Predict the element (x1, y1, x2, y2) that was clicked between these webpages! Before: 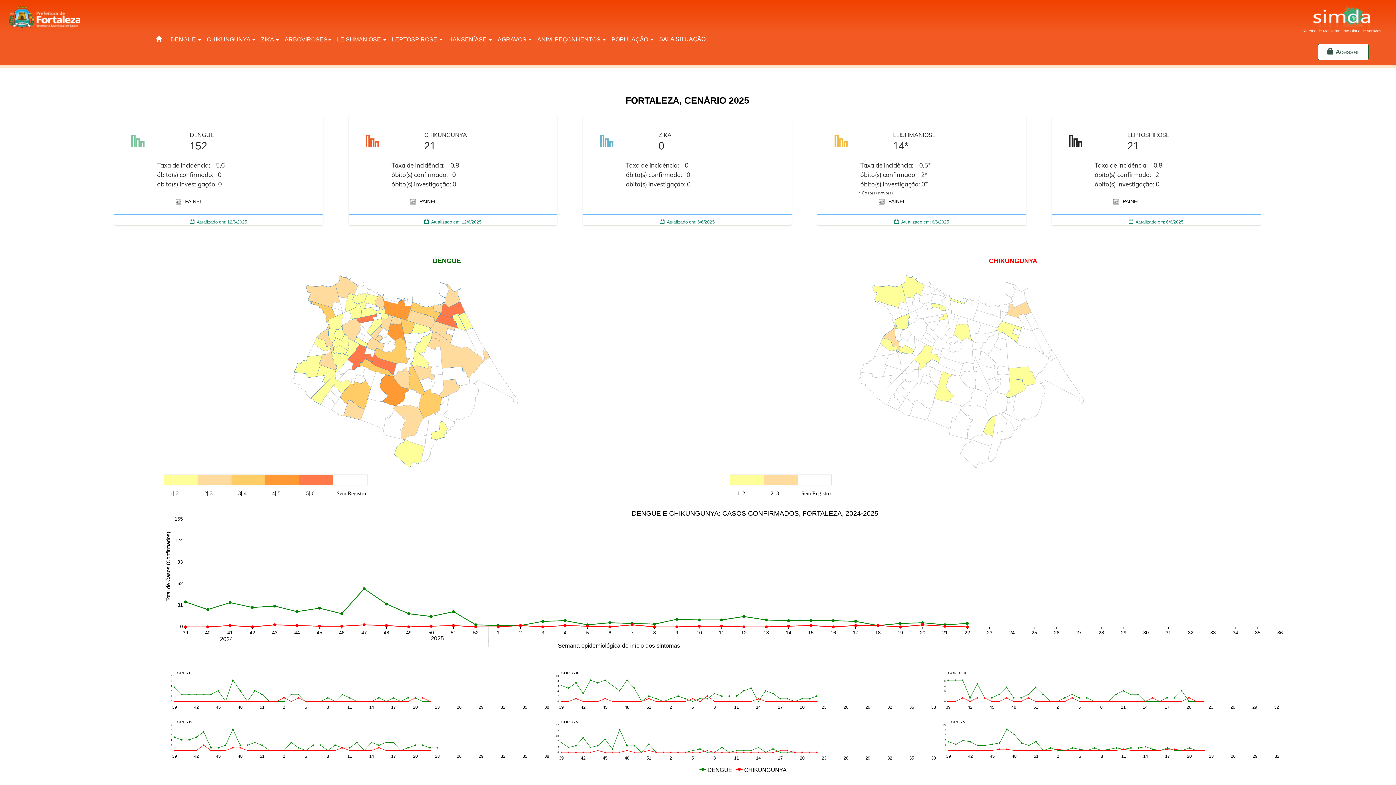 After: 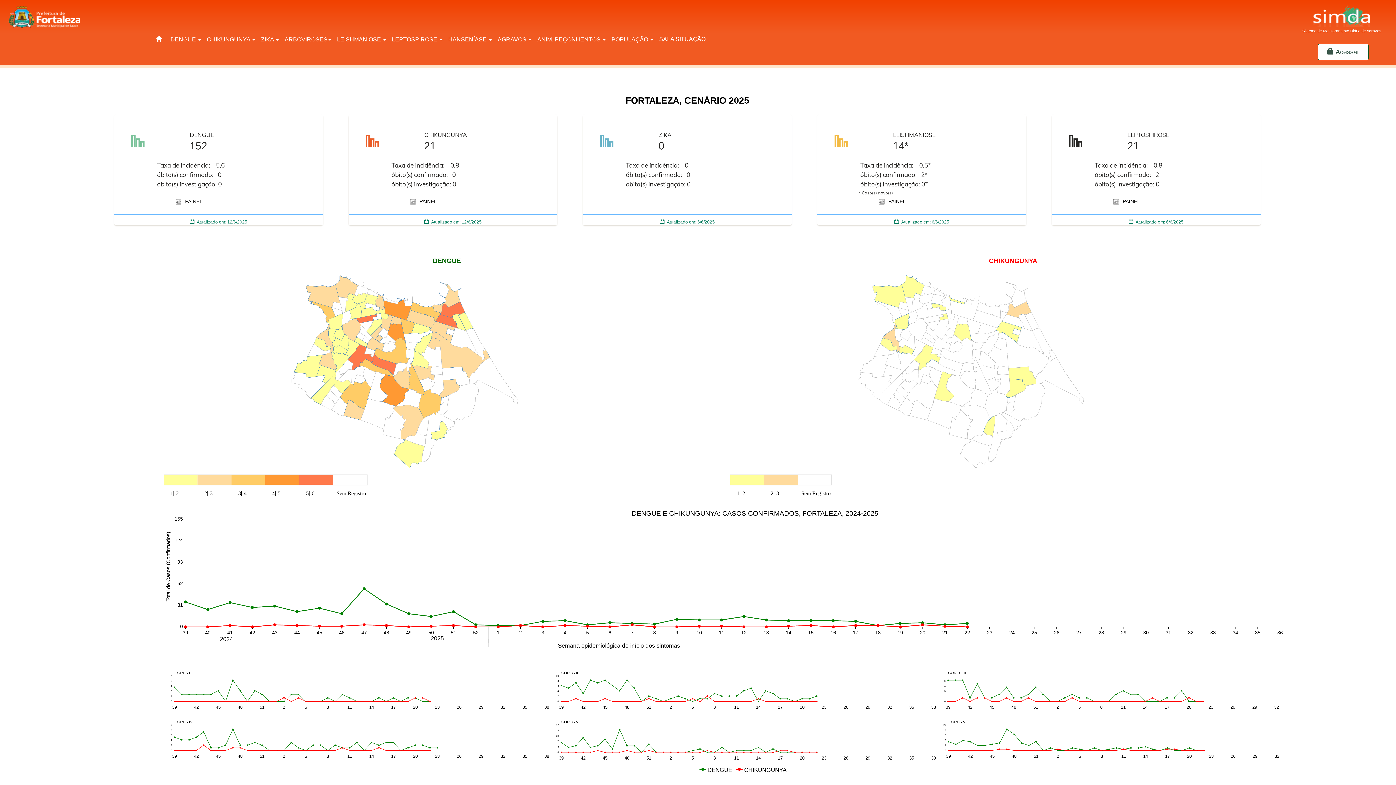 Action: label:      bbox: (150, 34, 167, 44)